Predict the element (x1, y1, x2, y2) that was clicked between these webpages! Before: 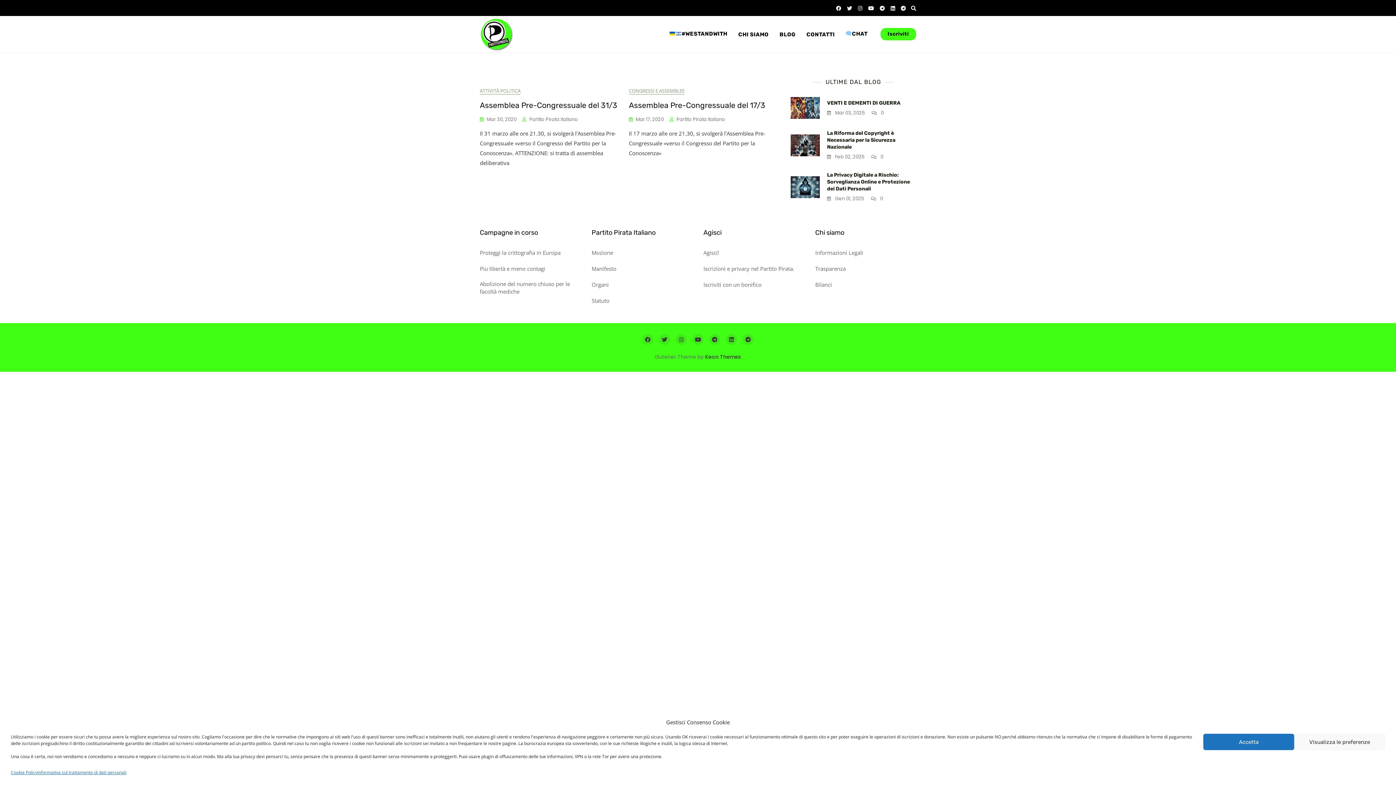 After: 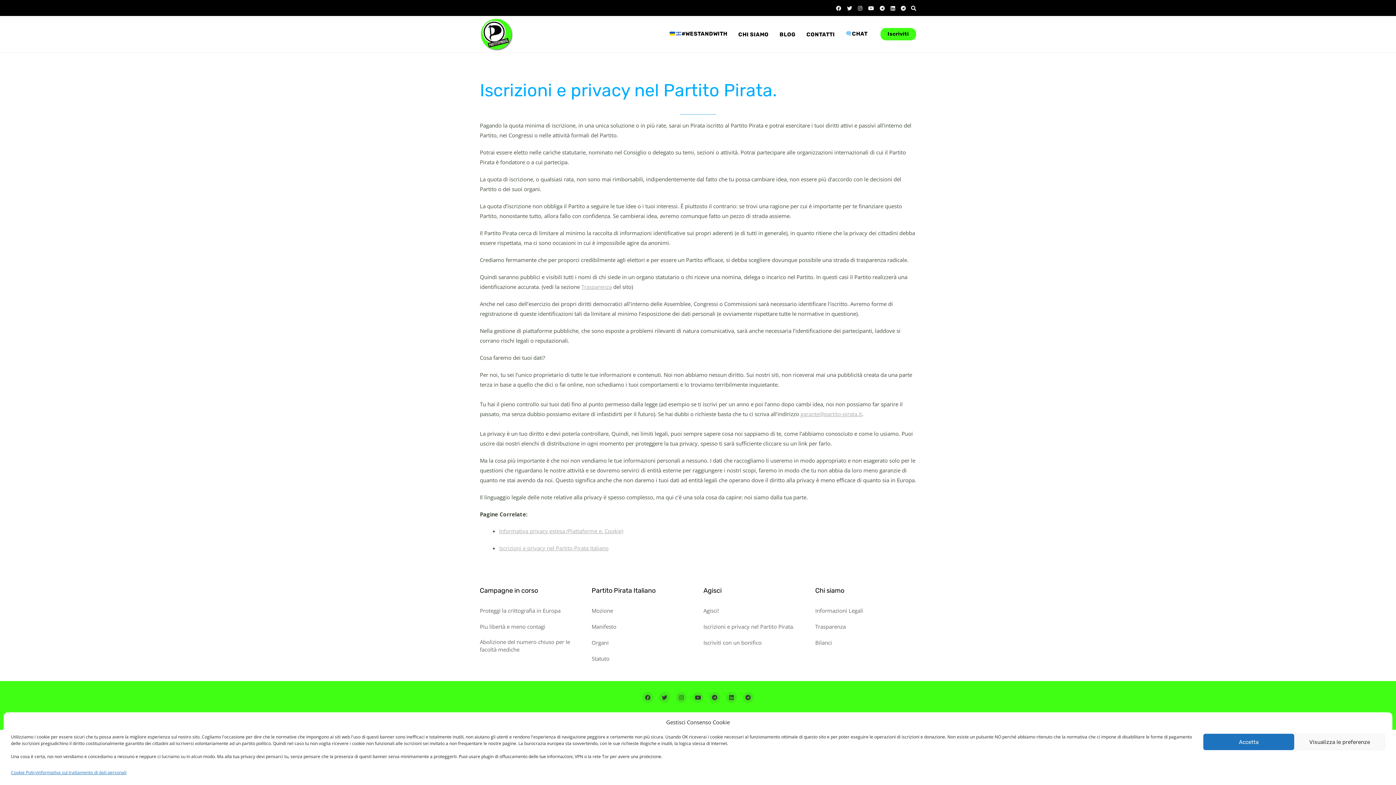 Action: bbox: (703, 265, 794, 272) label: Iscrizioni e privacy nel Partito Pirata.